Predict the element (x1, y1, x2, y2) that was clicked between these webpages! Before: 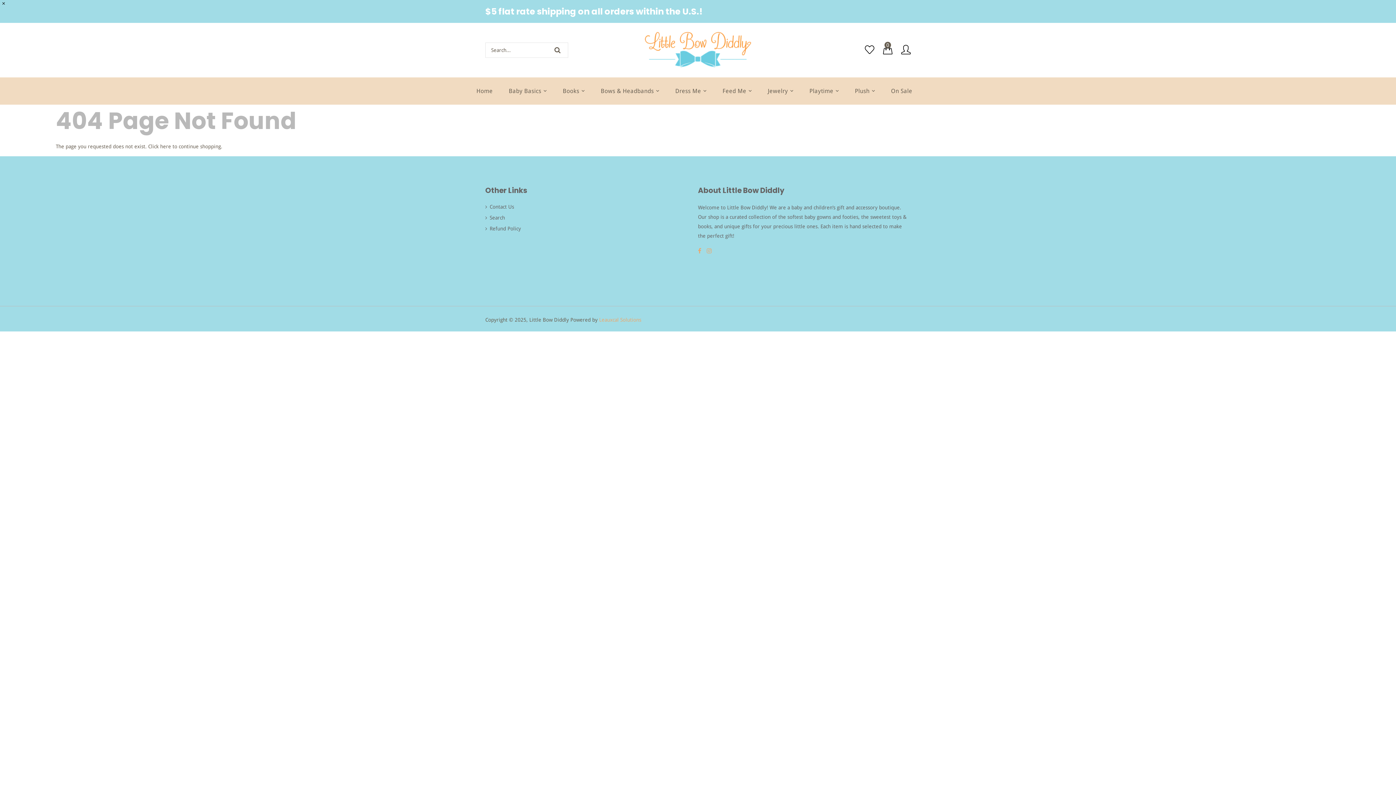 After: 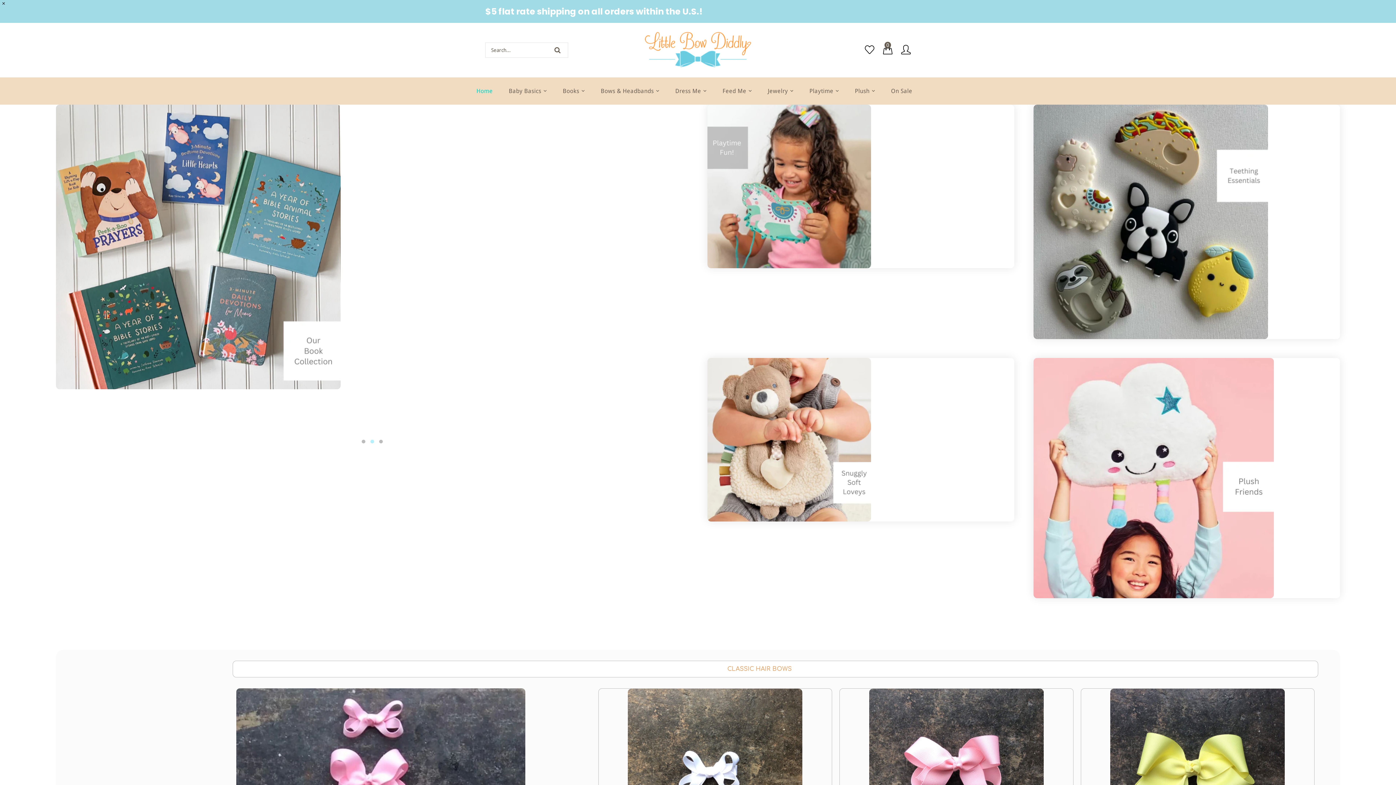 Action: label: Home bbox: (476, 77, 500, 104)